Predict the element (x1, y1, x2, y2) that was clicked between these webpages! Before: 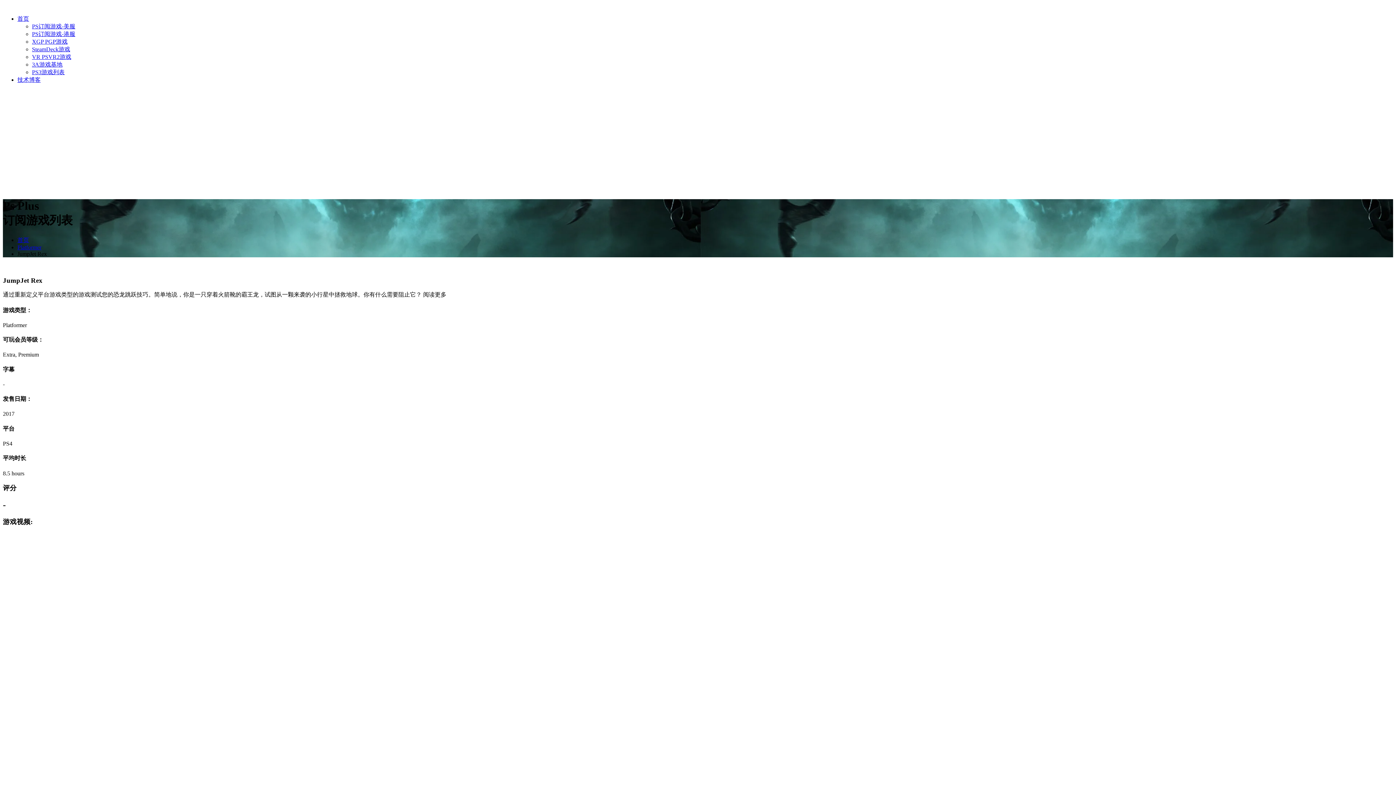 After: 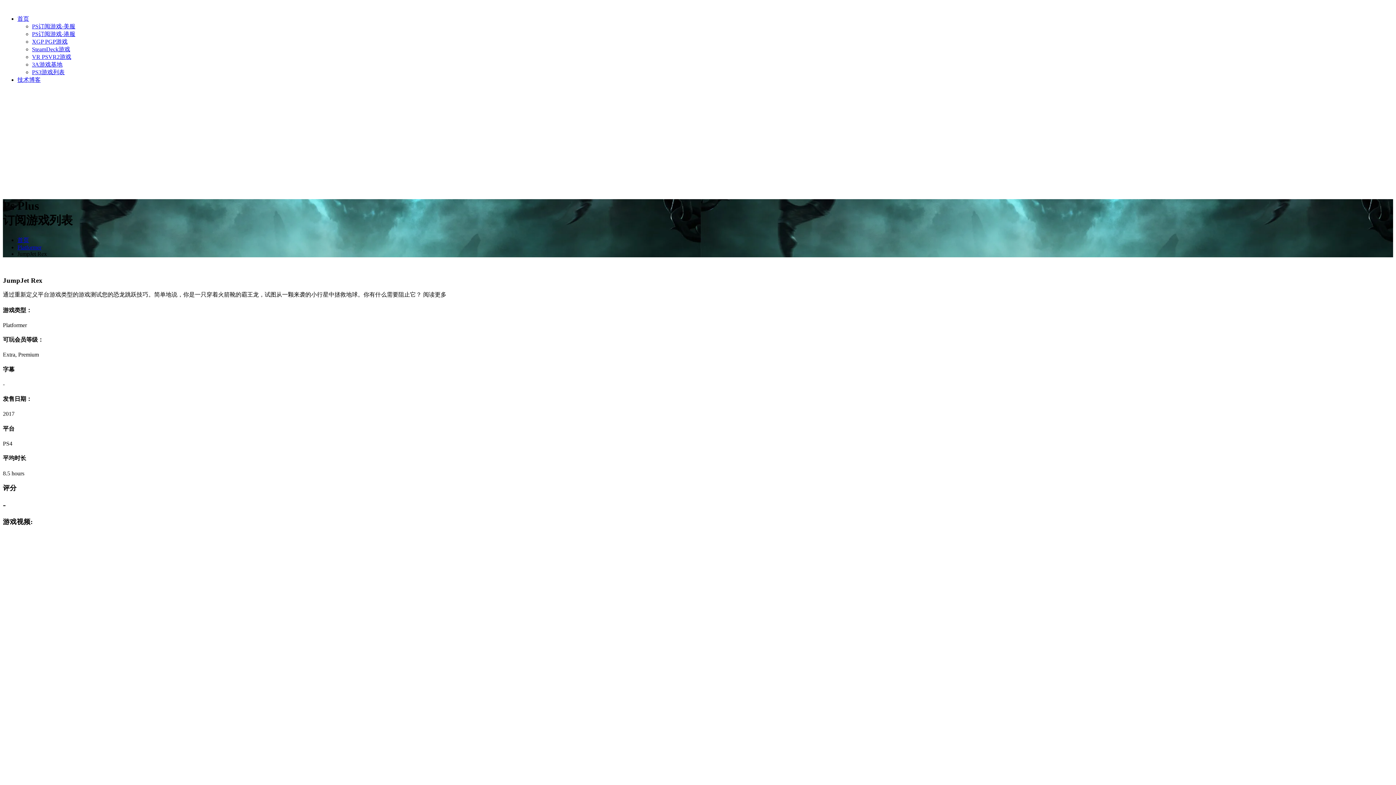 Action: bbox: (32, 30, 75, 37) label: PS订阅游戏-港服